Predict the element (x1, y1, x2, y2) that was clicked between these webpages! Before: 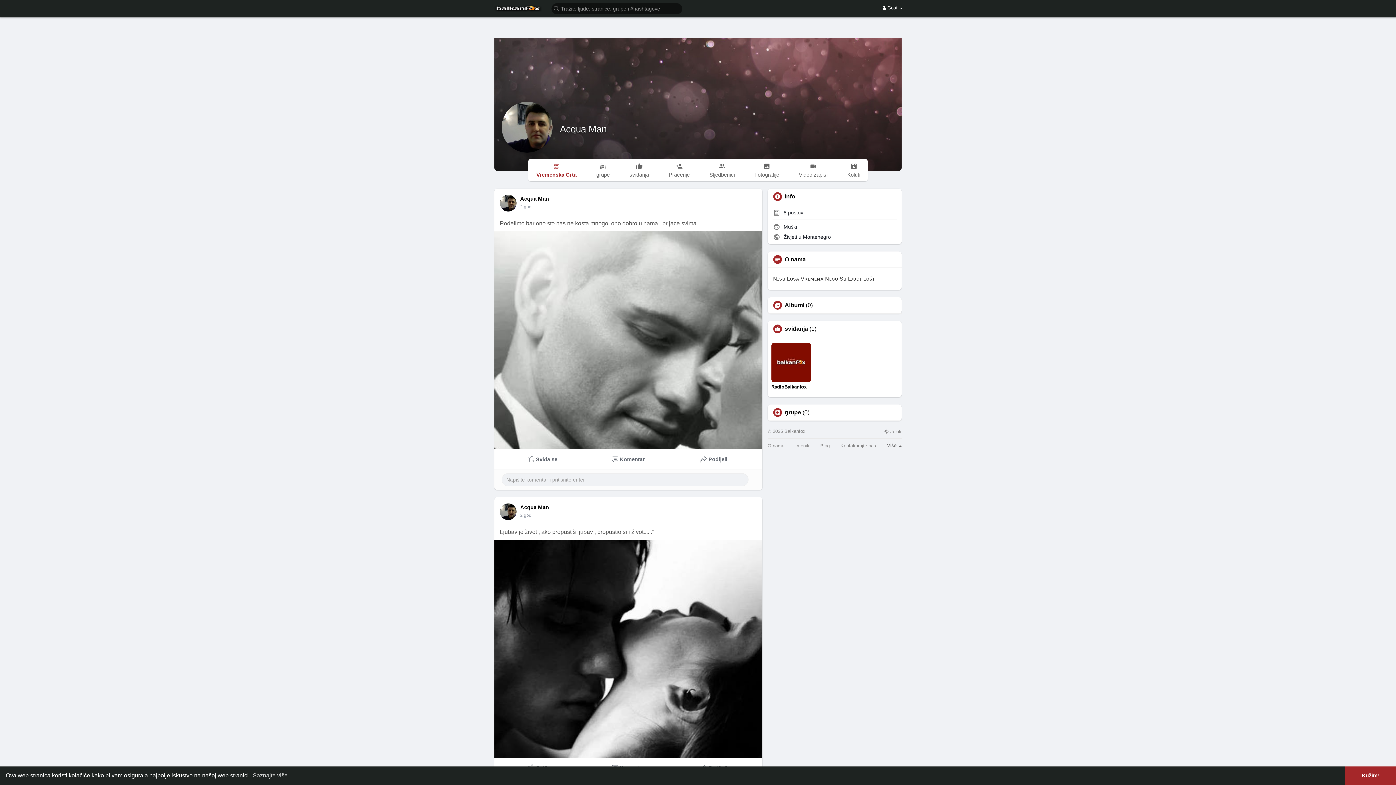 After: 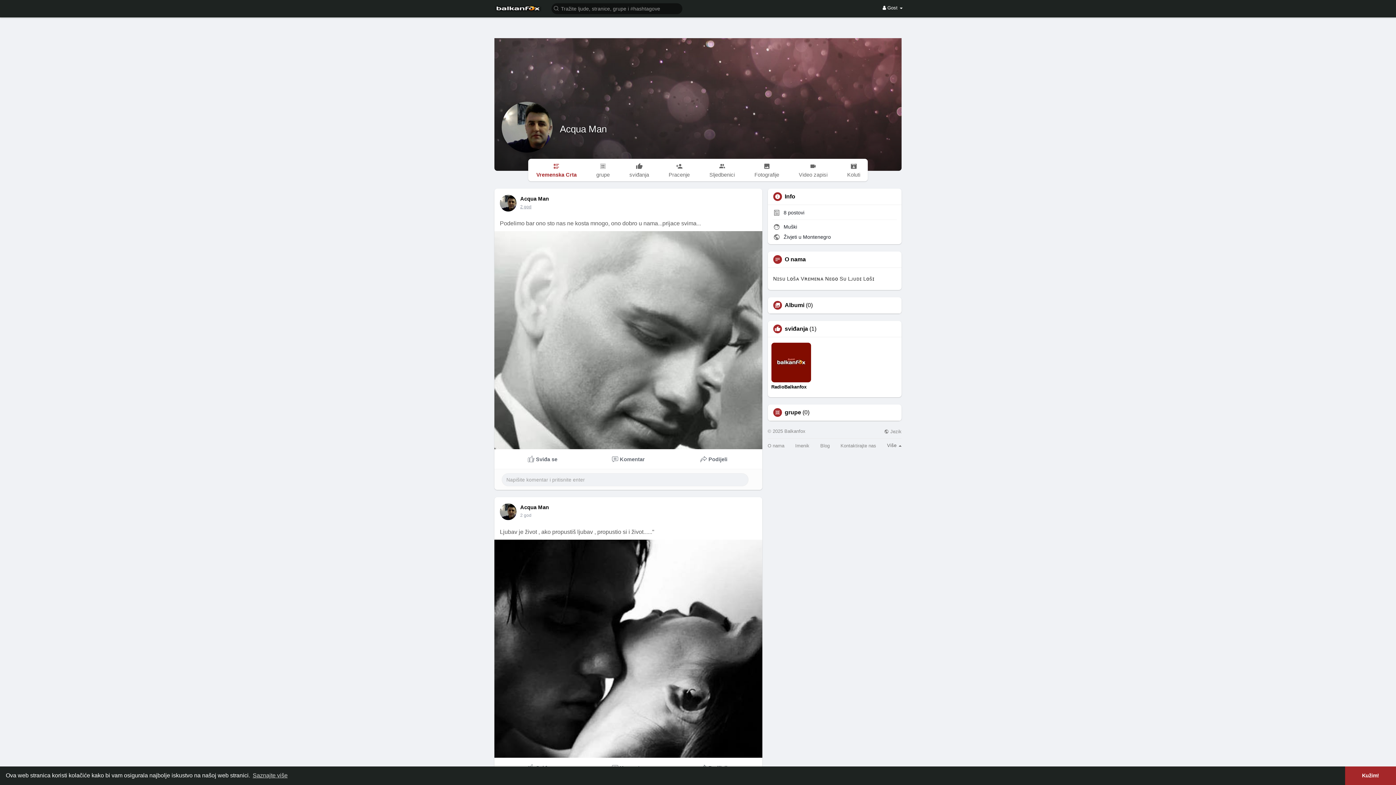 Action: bbox: (520, 204, 531, 209) label: 2 god